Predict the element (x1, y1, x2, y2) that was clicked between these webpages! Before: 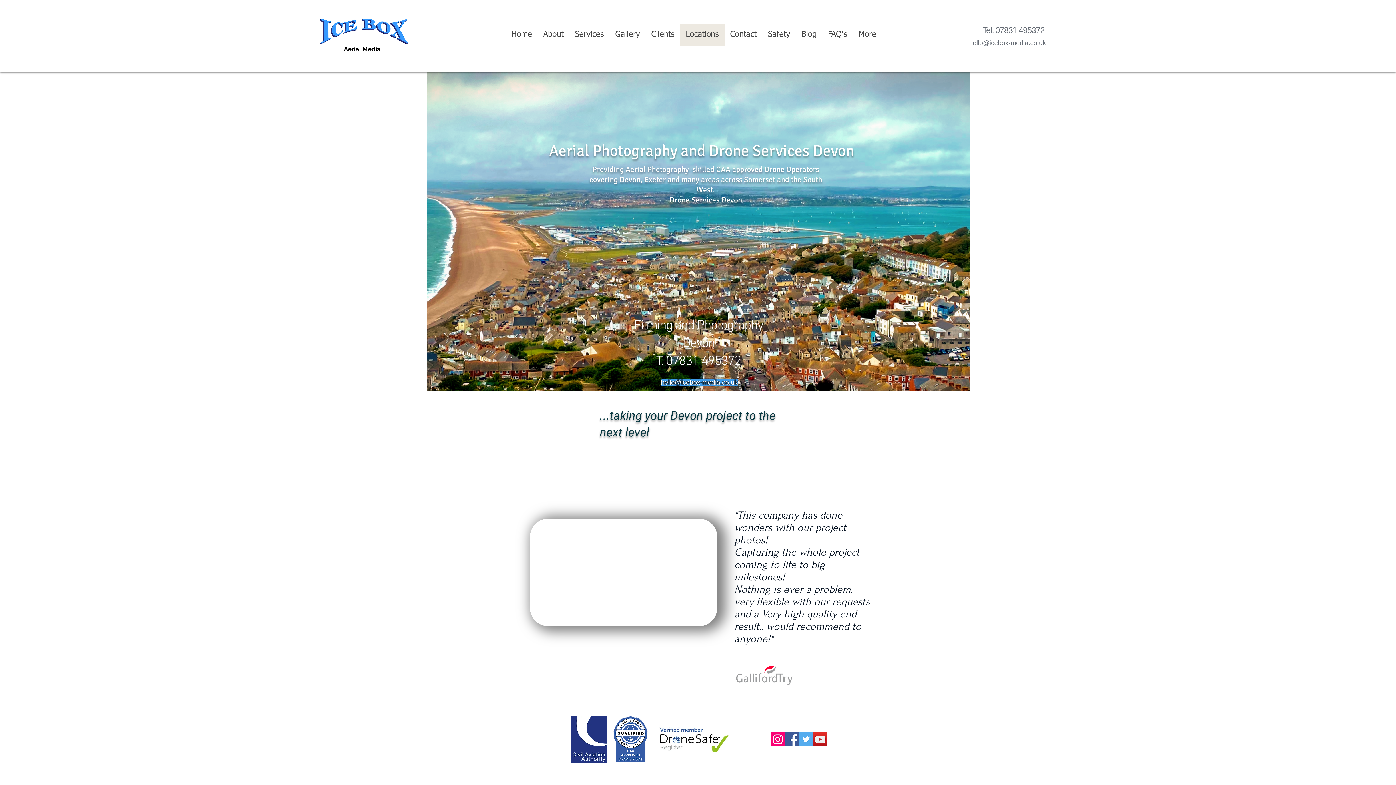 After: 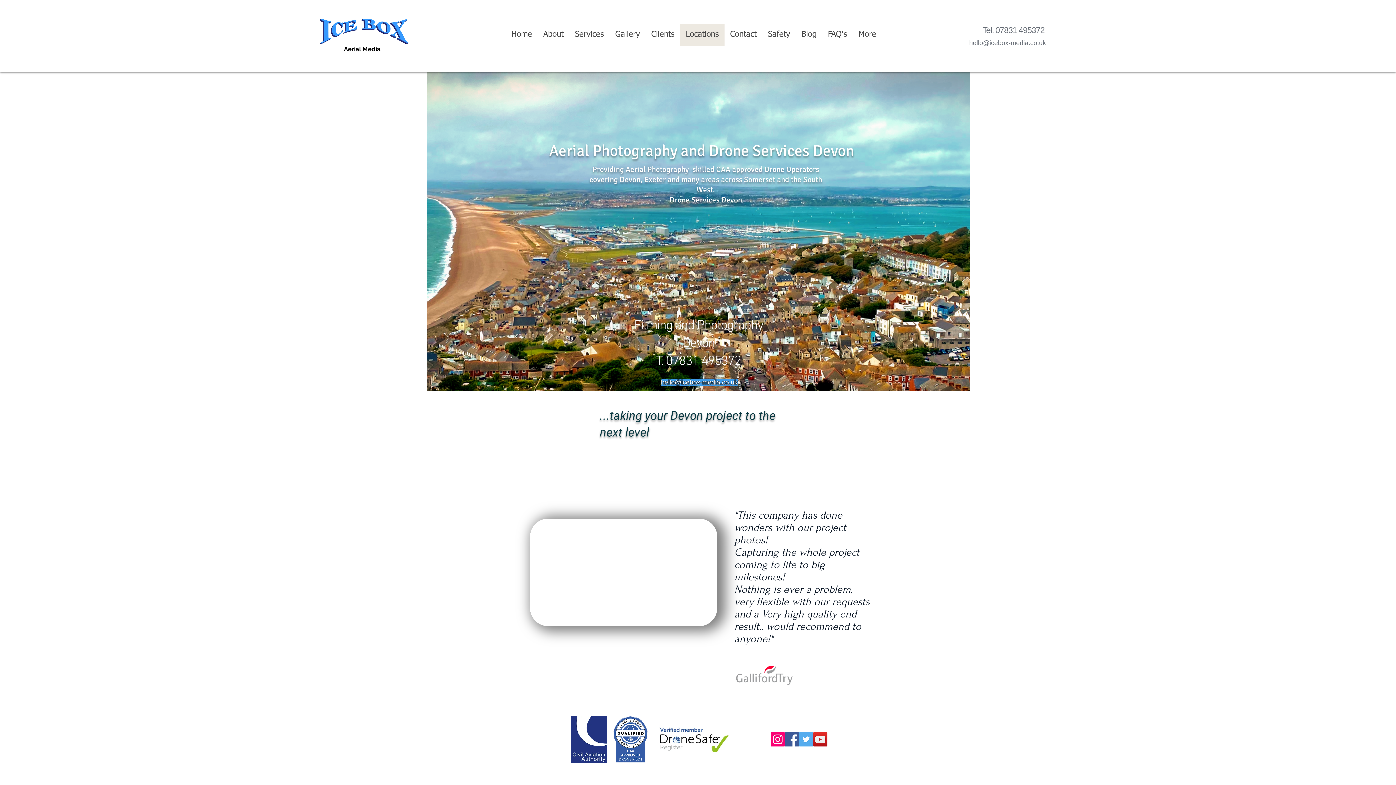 Action: label: Instagram bbox: (770, 732, 785, 746)